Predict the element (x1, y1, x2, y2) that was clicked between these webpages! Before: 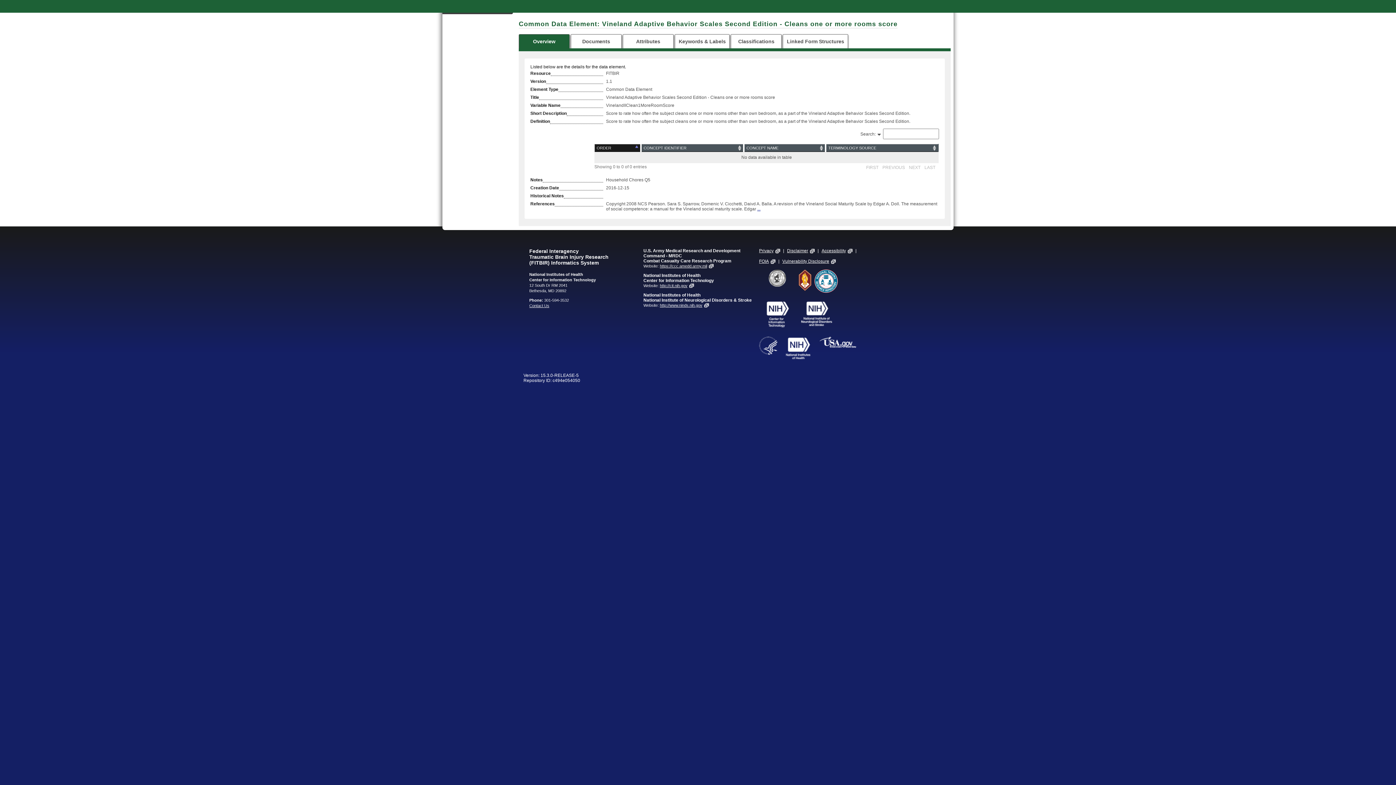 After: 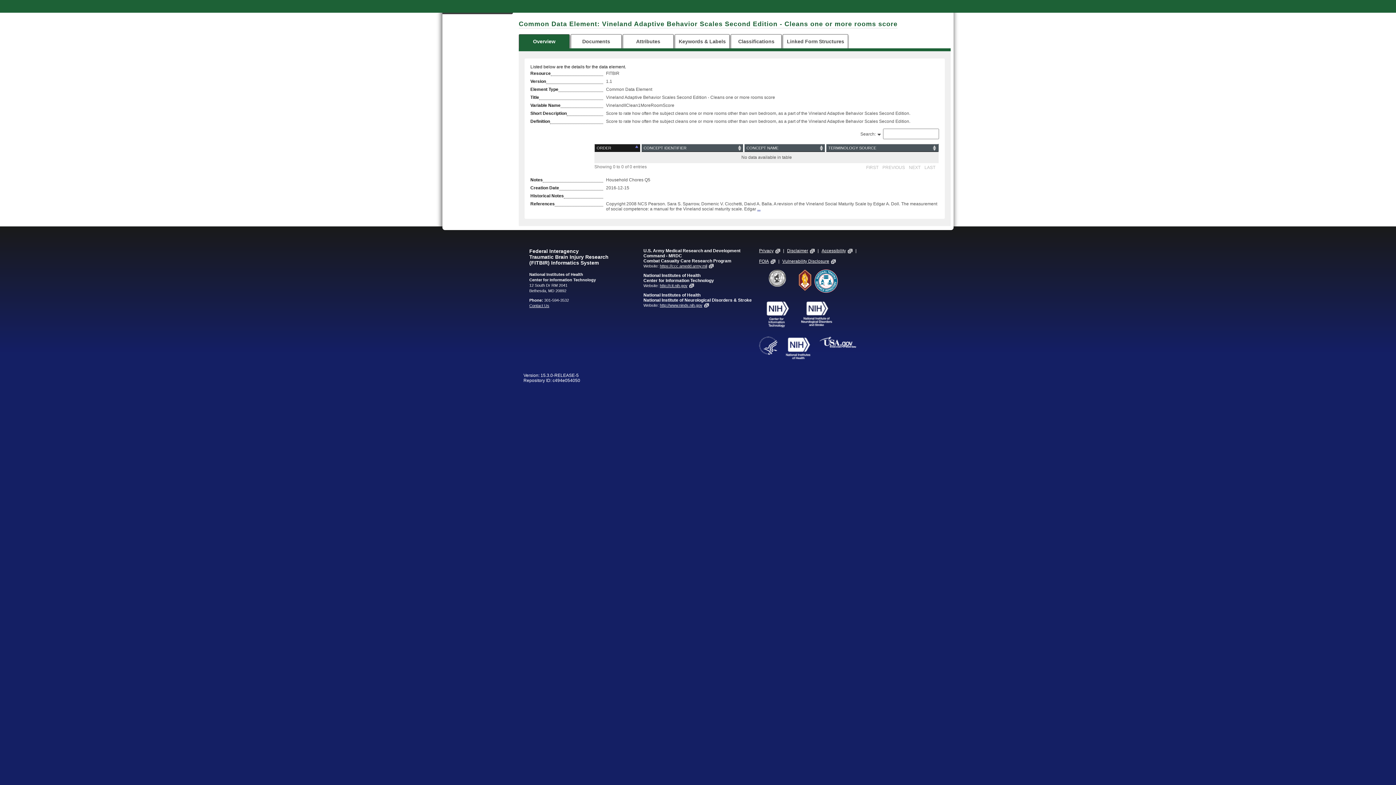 Action: bbox: (759, 350, 777, 356)